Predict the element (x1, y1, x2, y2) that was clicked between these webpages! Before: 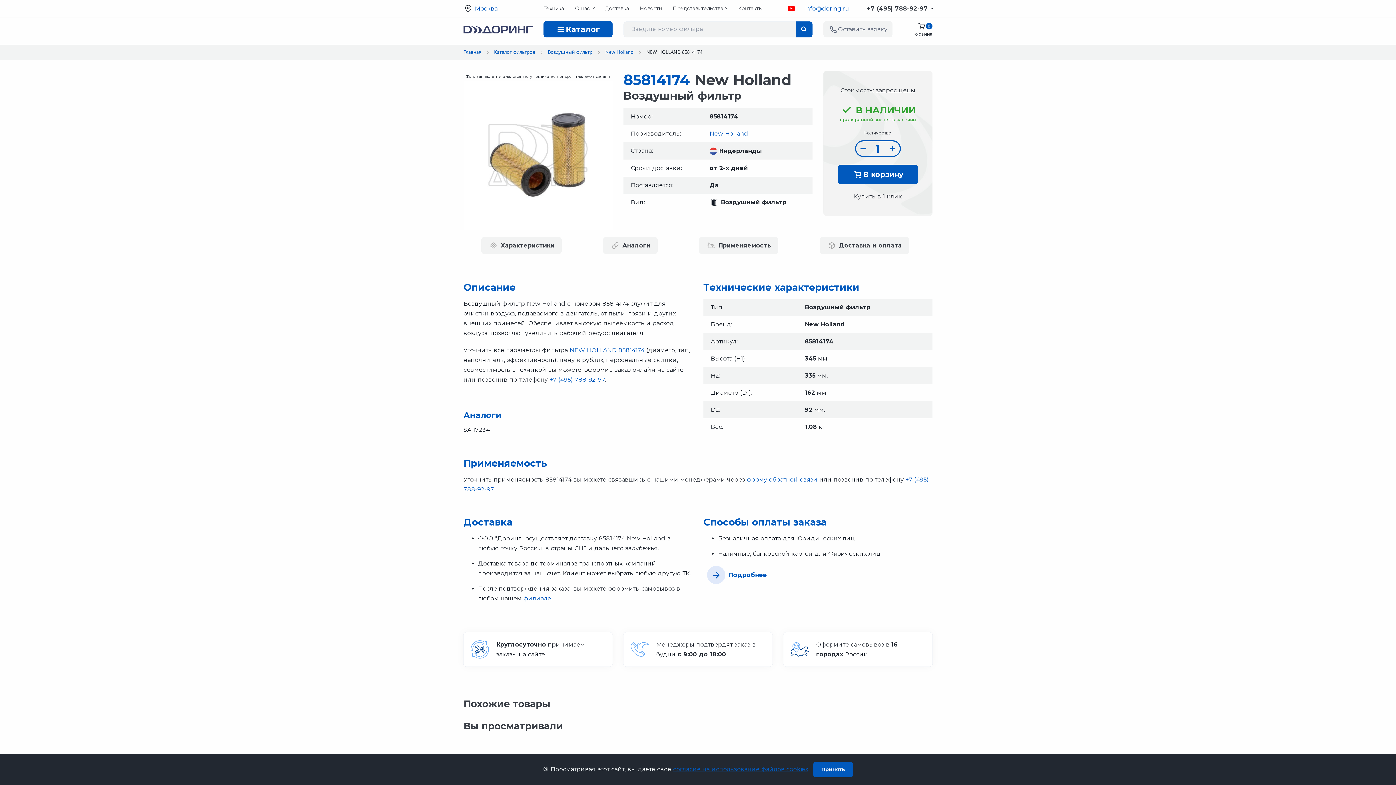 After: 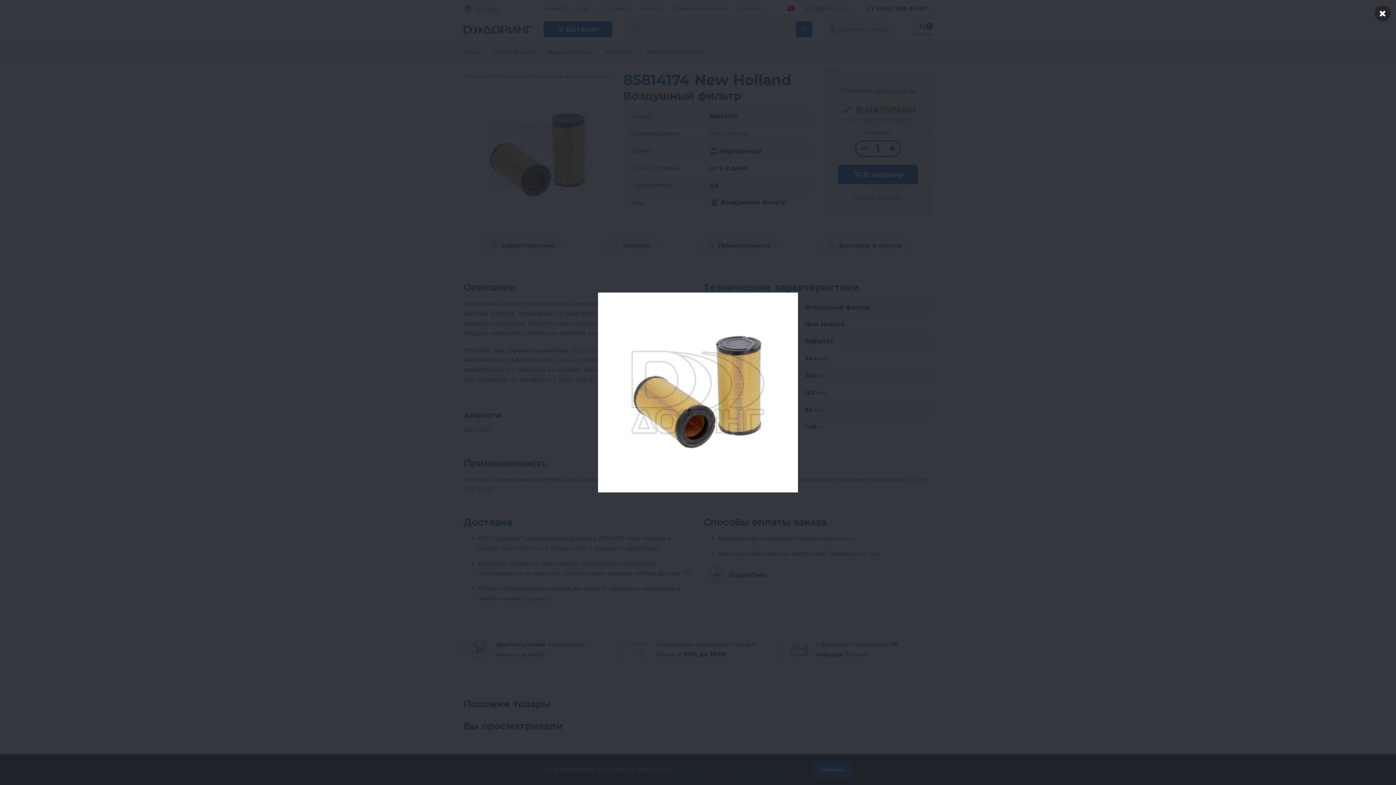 Action: bbox: (463, 151, 612, 158)